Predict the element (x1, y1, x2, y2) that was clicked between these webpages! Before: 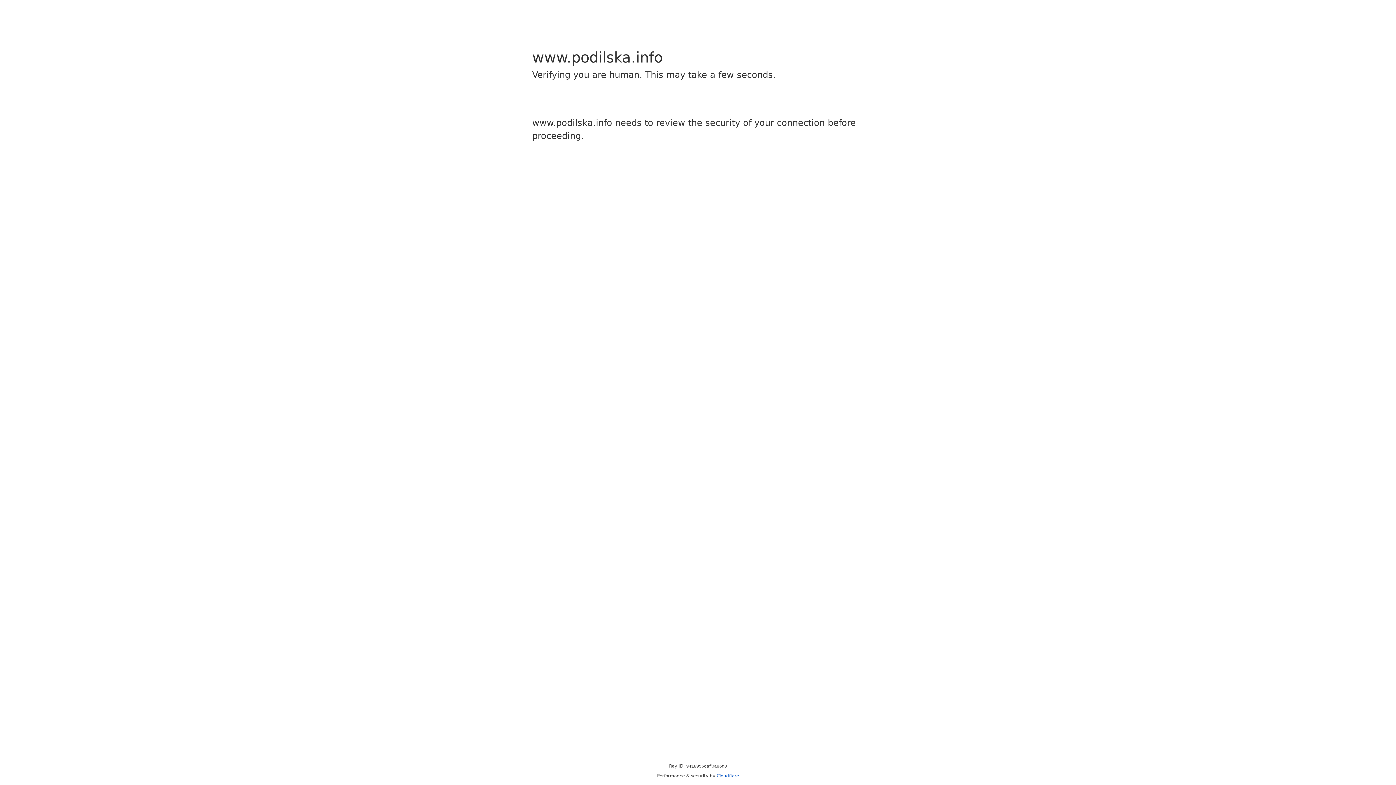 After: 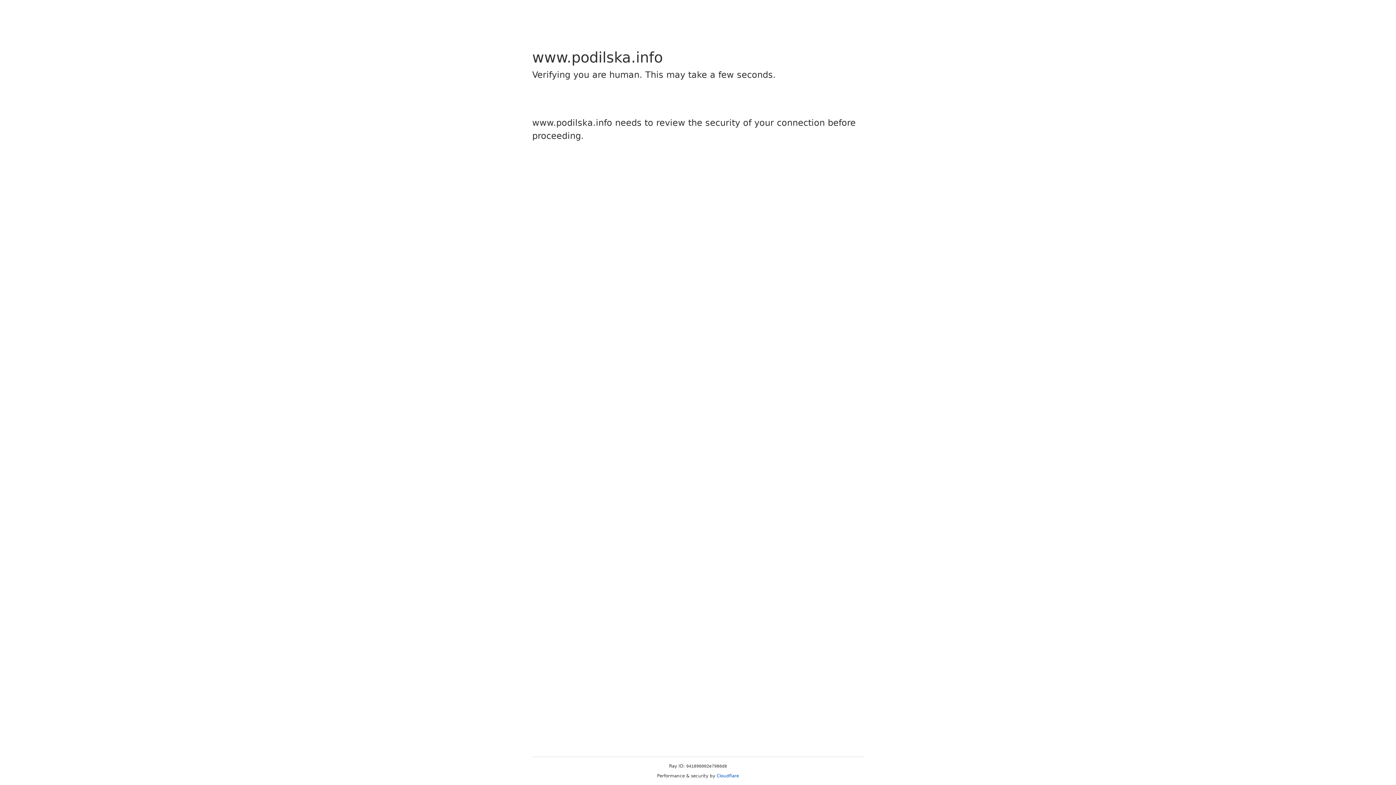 Action: label: Cloudflare bbox: (716, 773, 739, 778)